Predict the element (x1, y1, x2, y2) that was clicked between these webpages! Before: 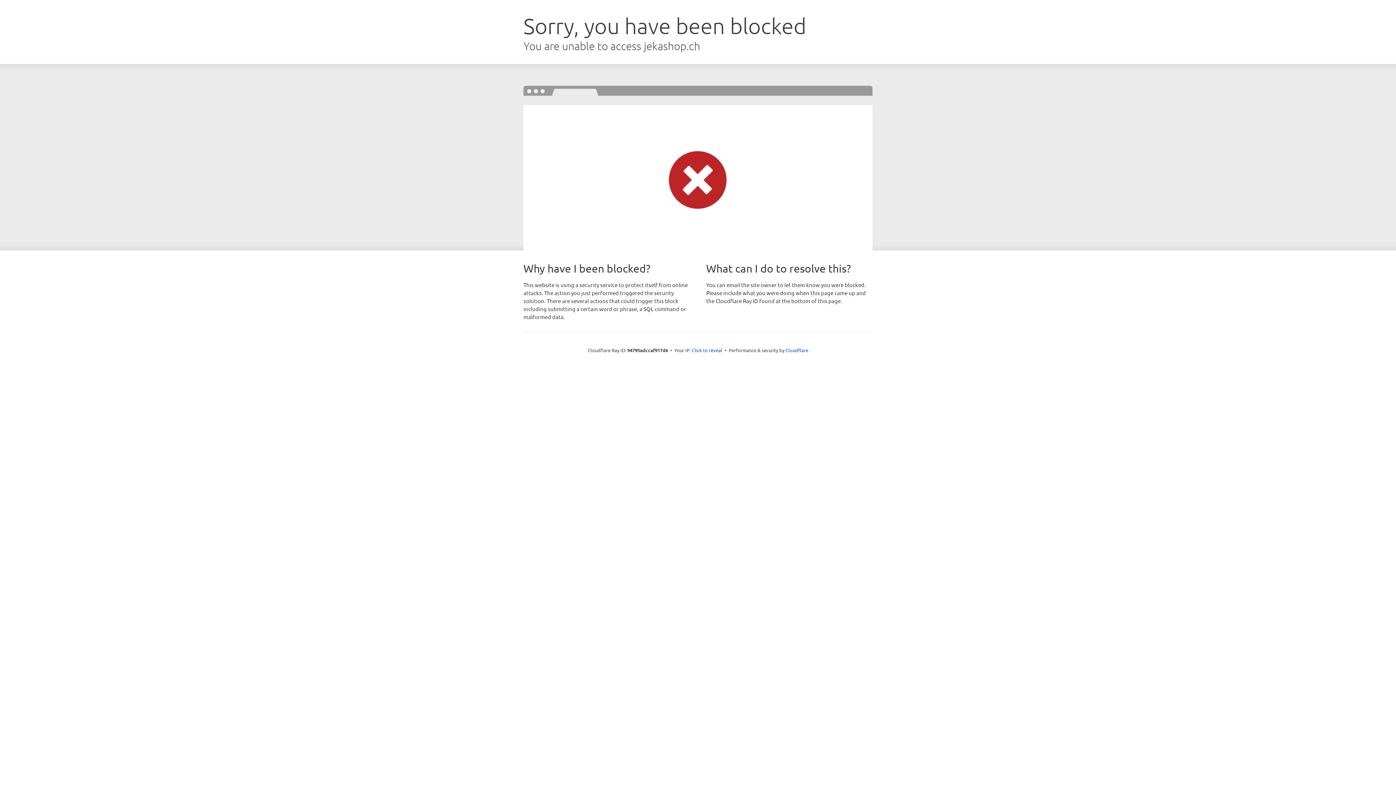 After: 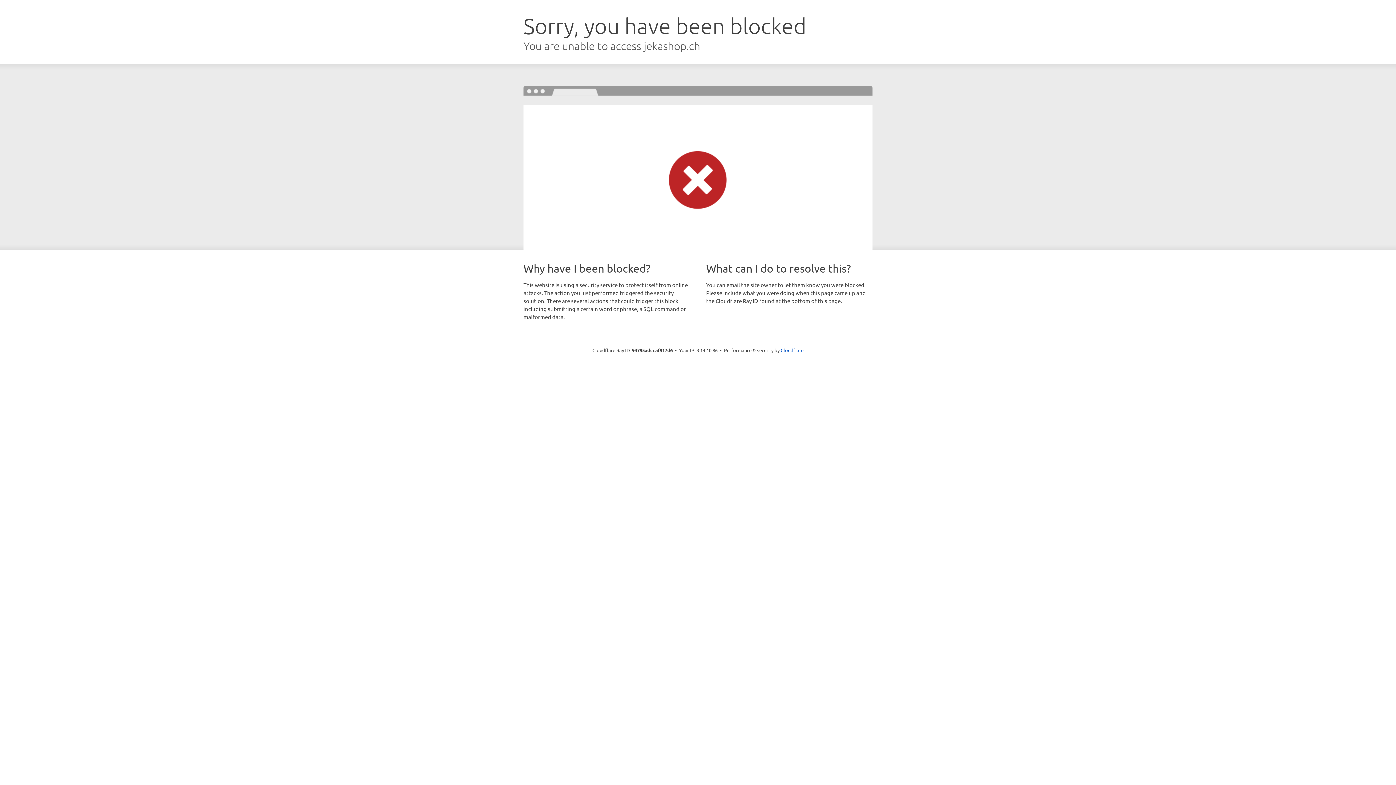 Action: bbox: (692, 346, 722, 353) label: Click to reveal